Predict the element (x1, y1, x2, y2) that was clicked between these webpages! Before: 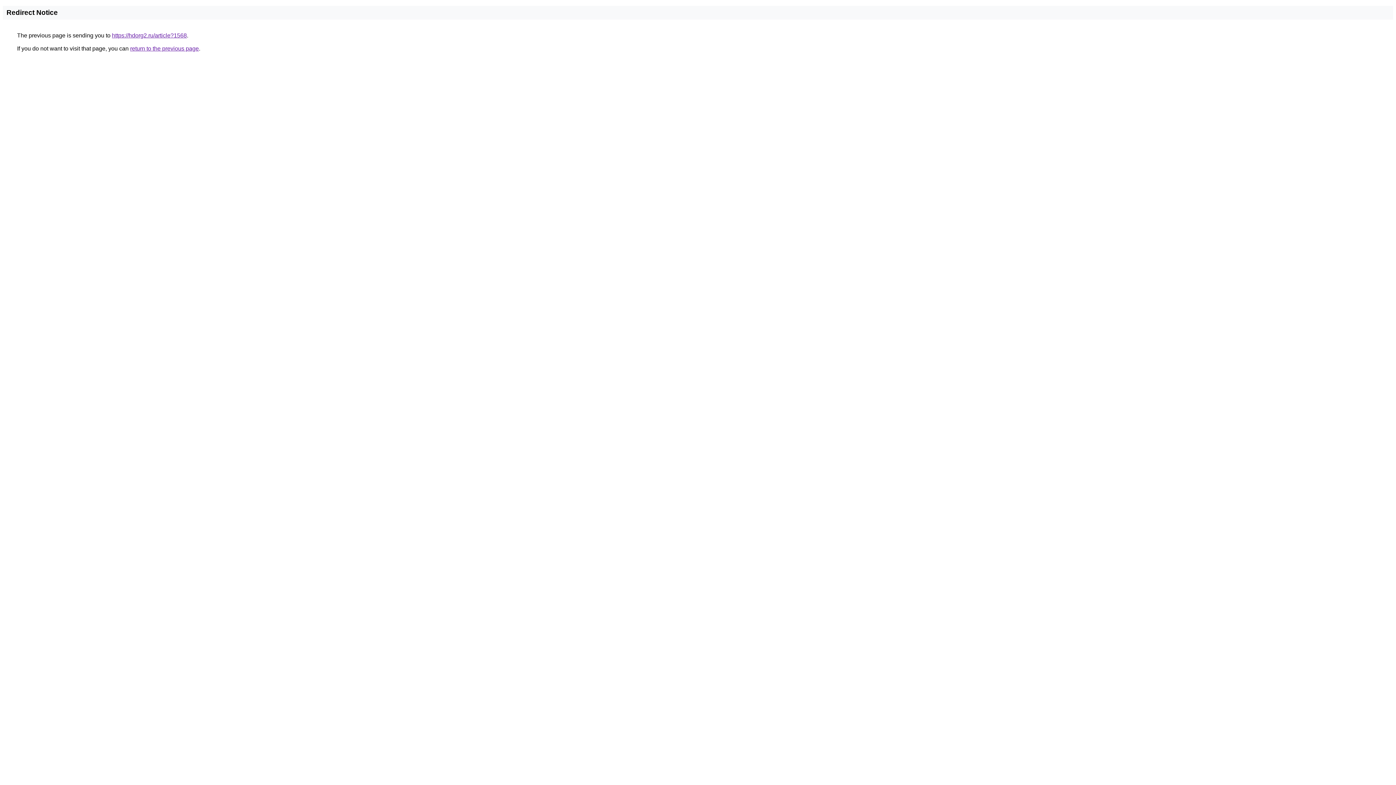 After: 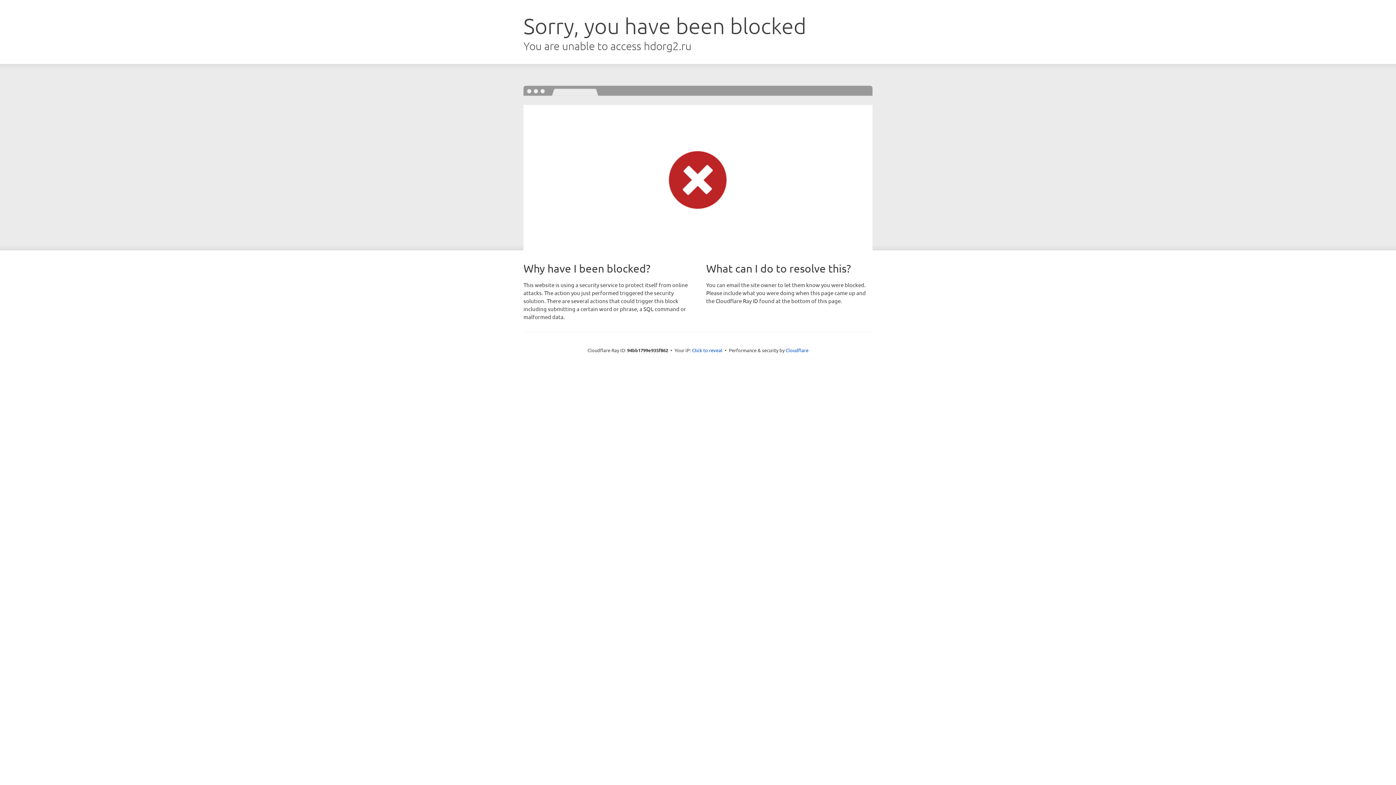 Action: label: https://hdorg2.ru/article?1568 bbox: (112, 32, 186, 38)